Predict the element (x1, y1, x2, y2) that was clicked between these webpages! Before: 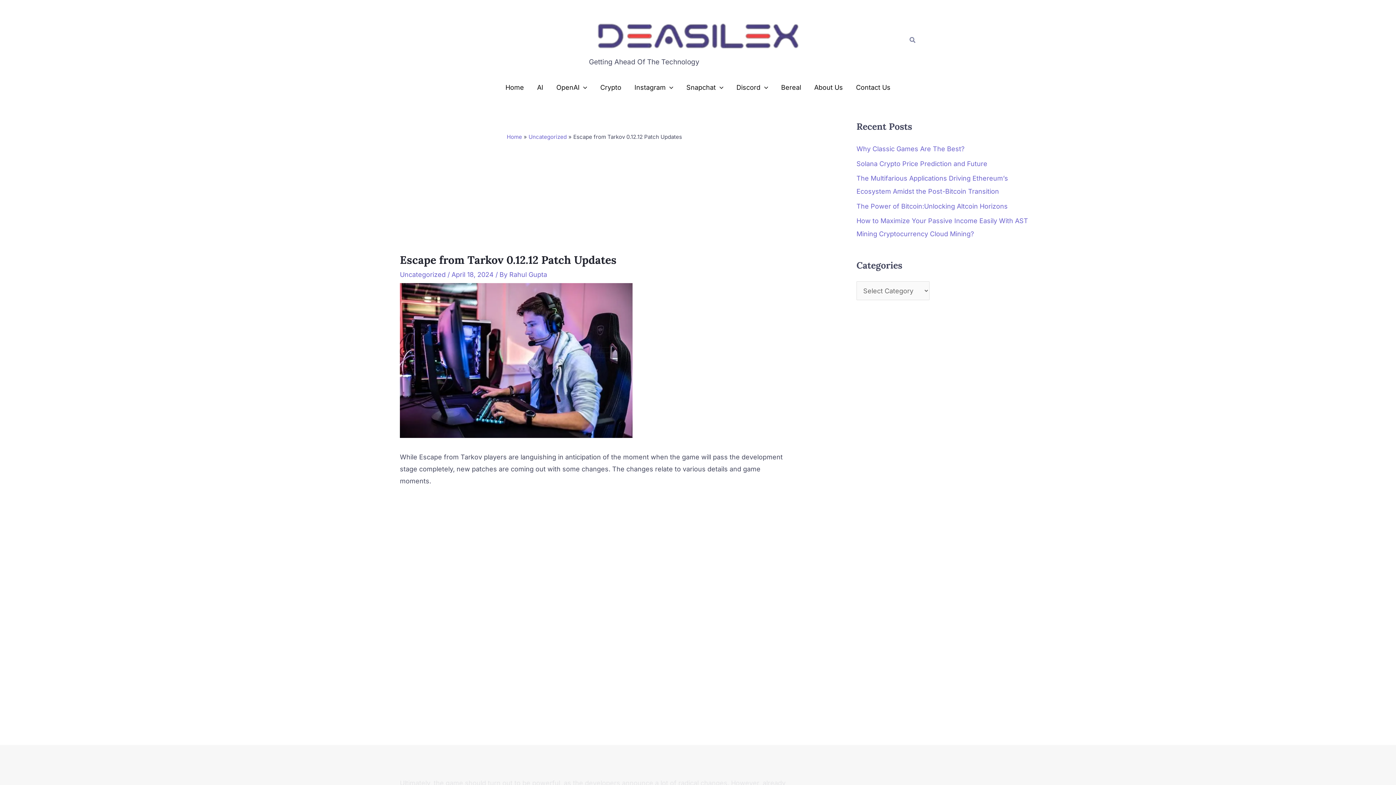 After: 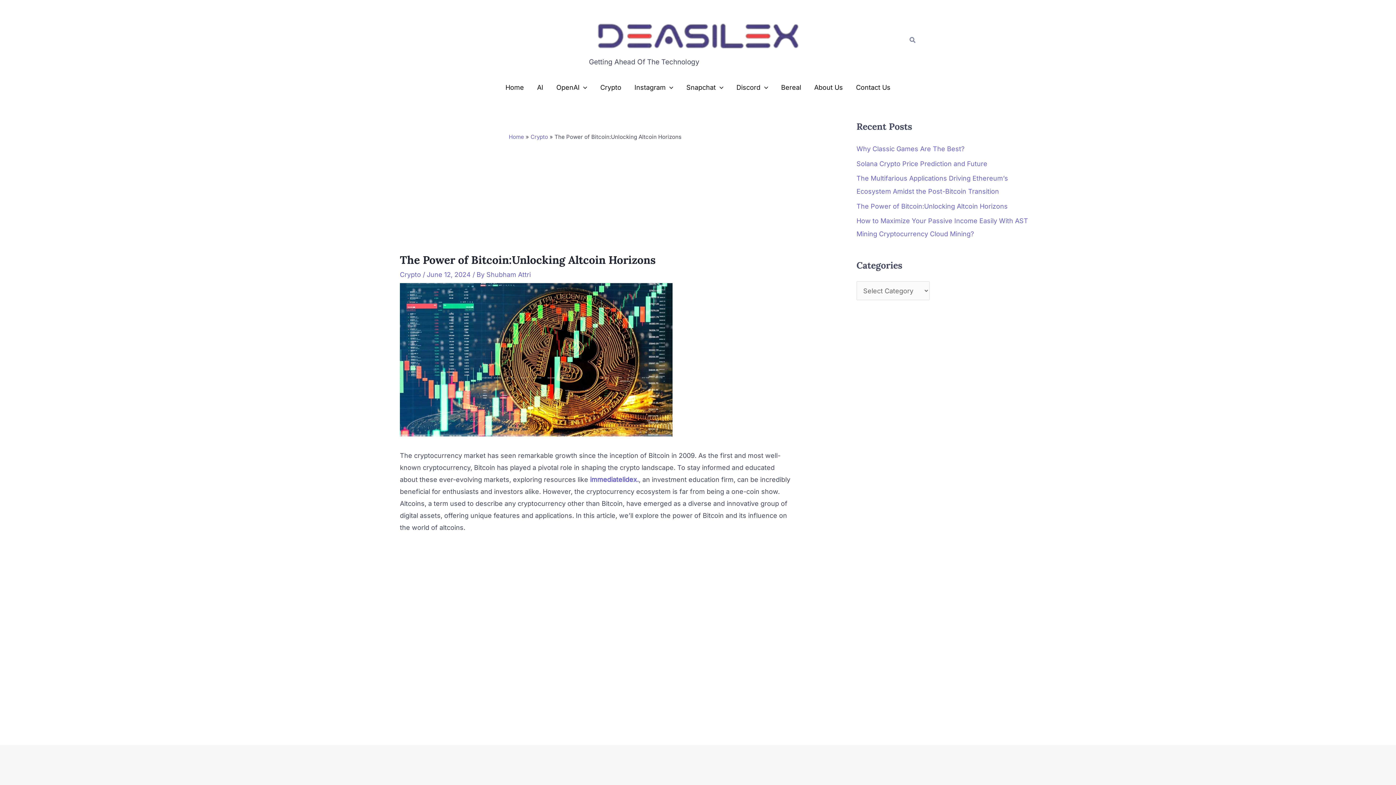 Action: bbox: (856, 202, 1008, 210) label: The Power of Bitcoin:Unlocking Altcoin Horizons